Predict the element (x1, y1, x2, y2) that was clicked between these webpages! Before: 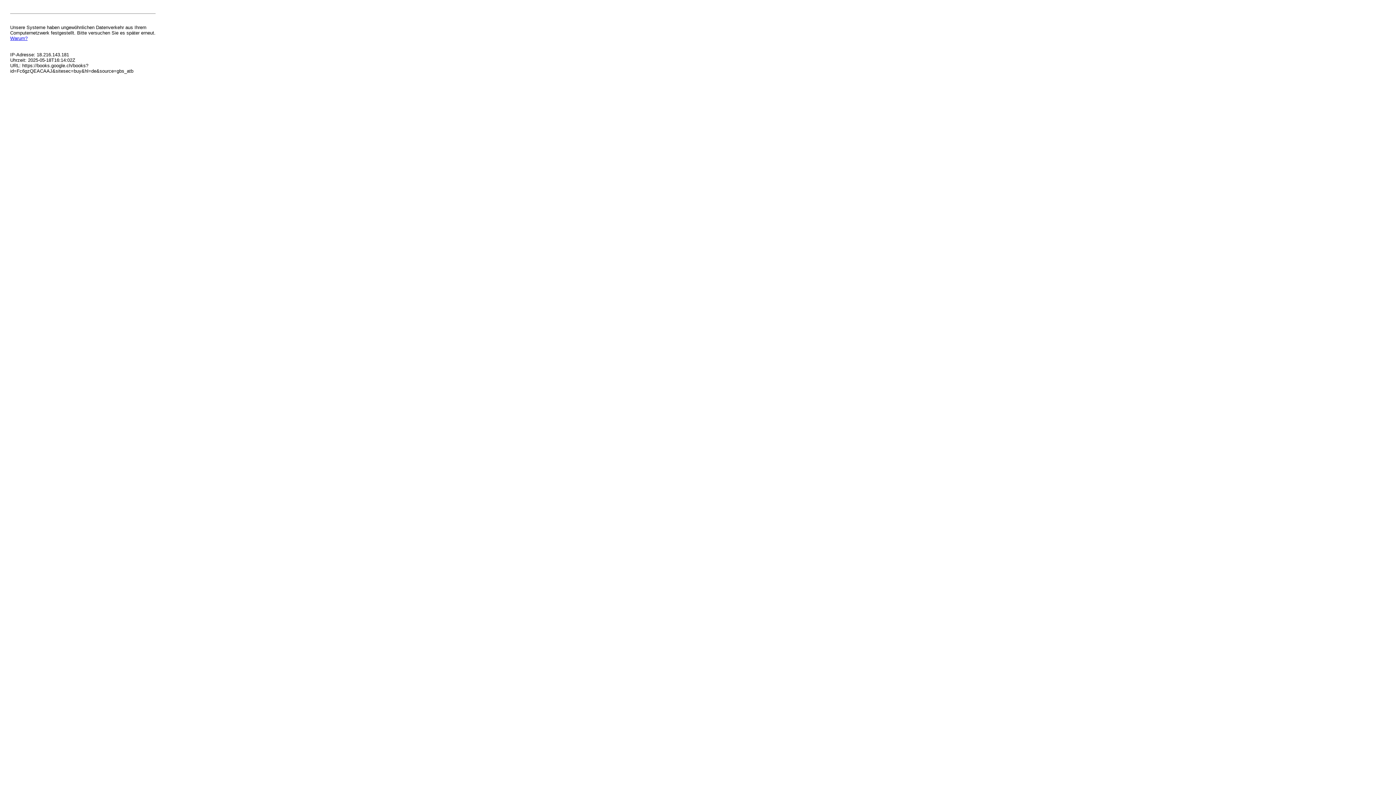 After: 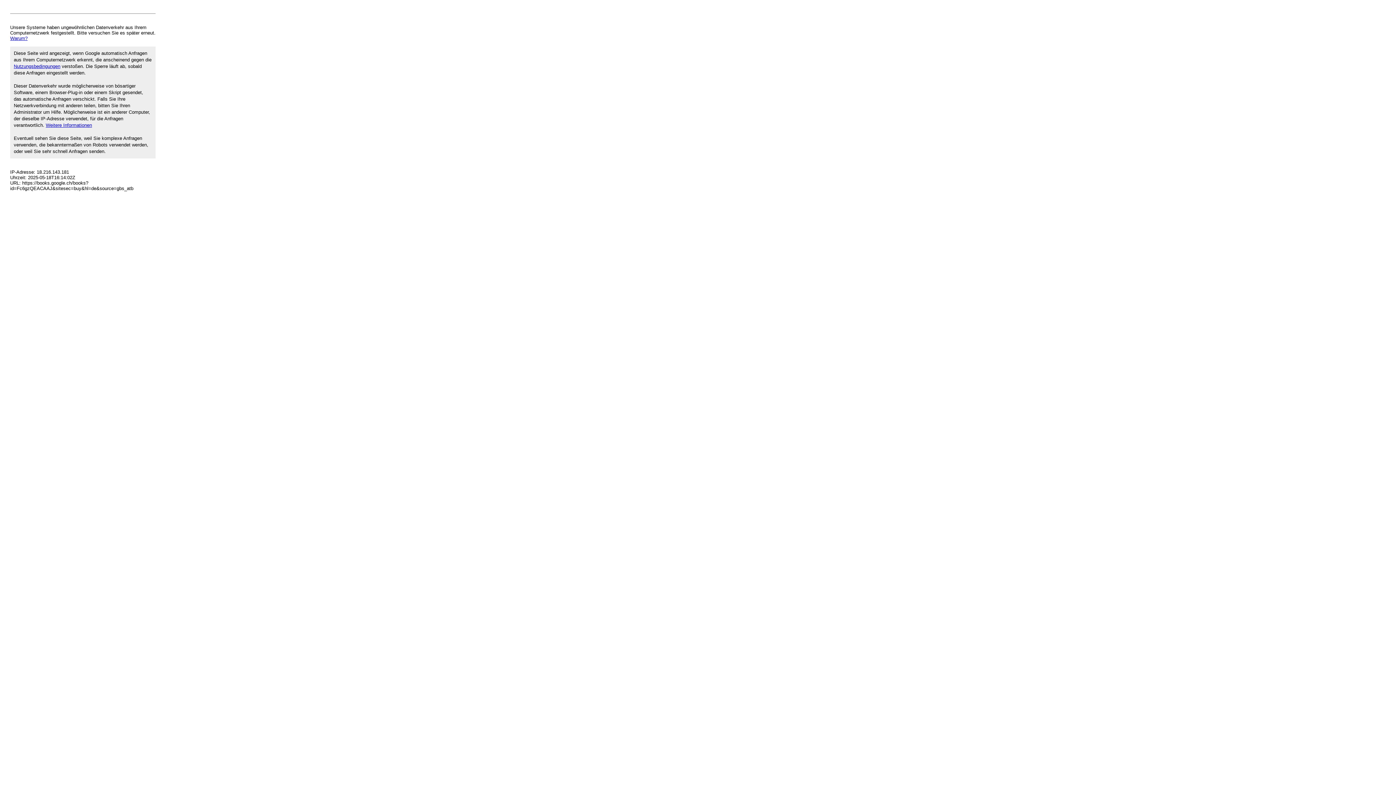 Action: label: Warum? bbox: (10, 35, 27, 41)